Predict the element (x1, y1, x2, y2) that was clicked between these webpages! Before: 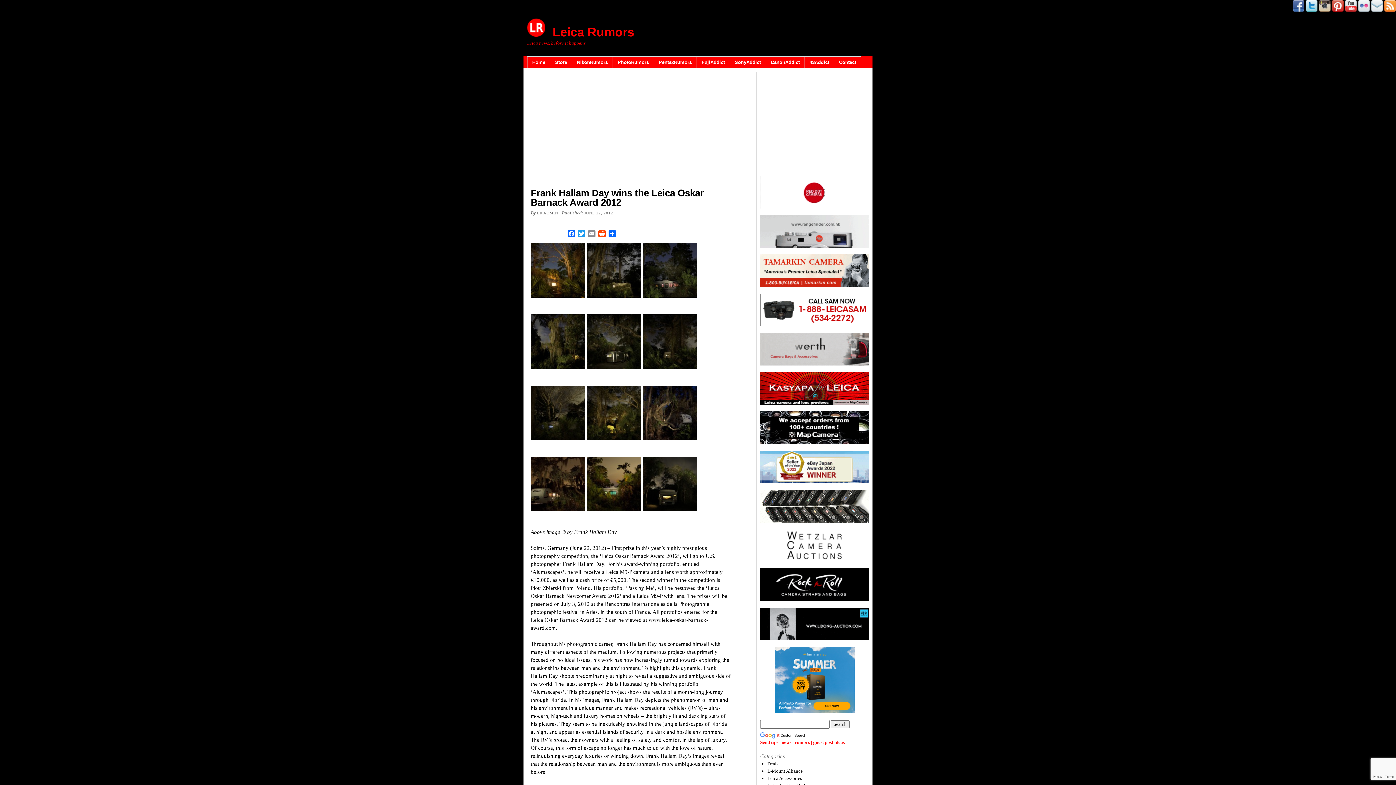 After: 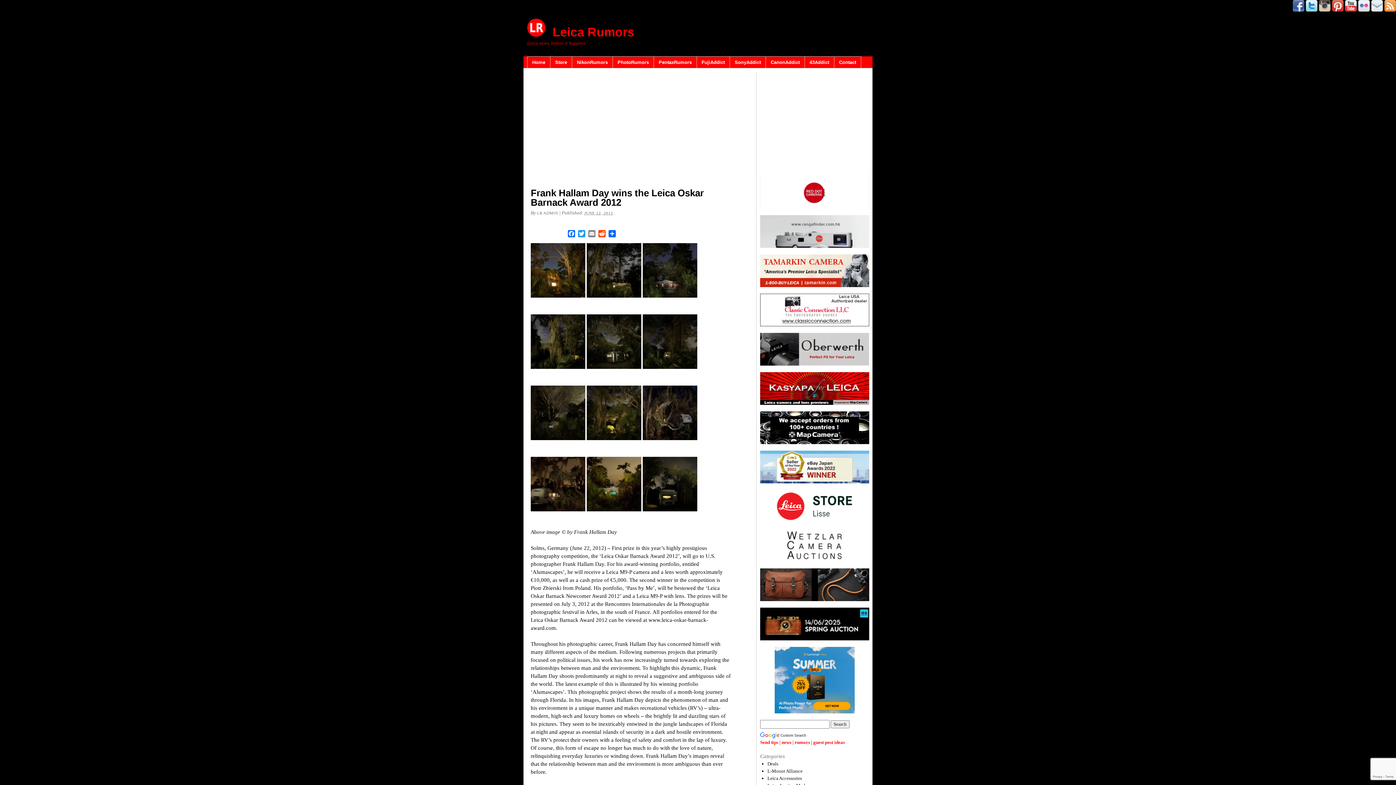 Action: bbox: (760, 440, 869, 445)